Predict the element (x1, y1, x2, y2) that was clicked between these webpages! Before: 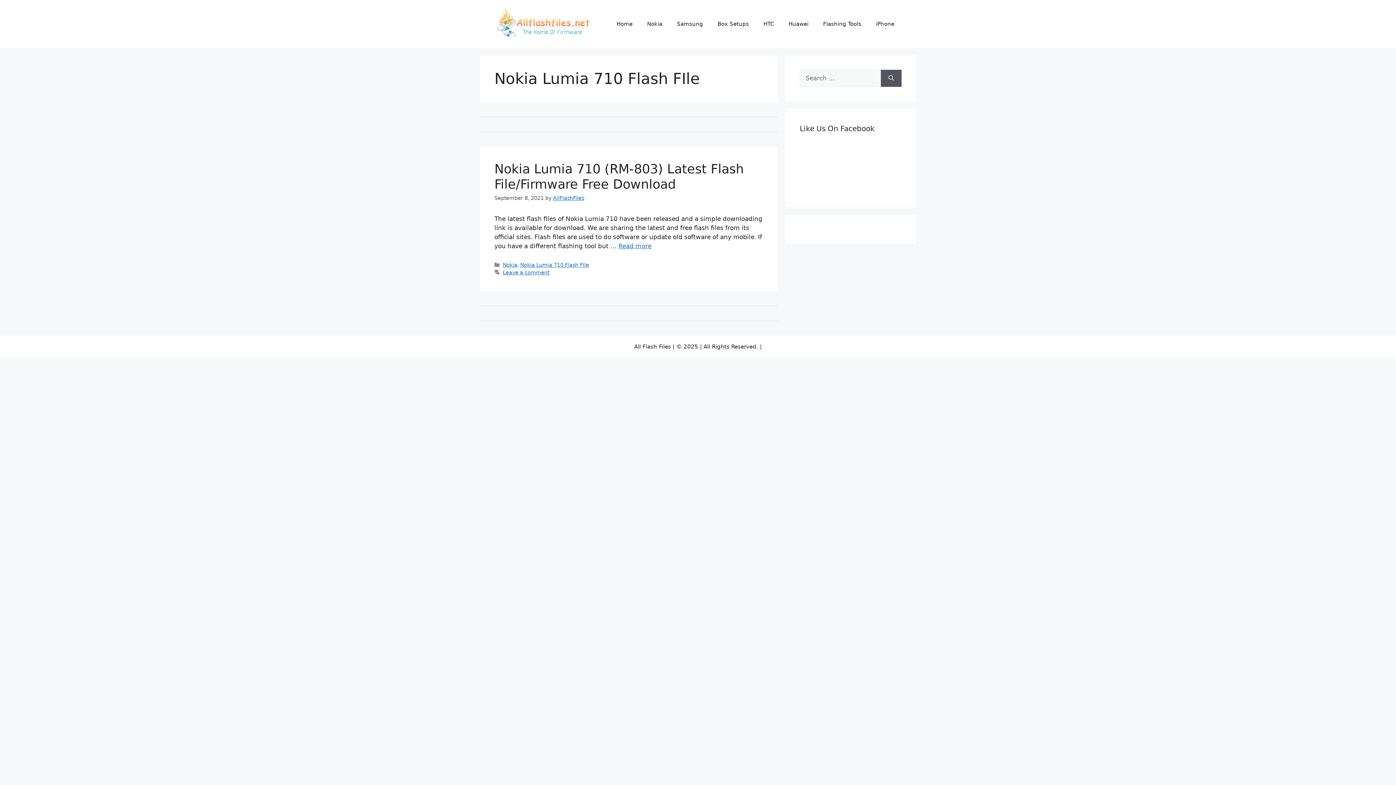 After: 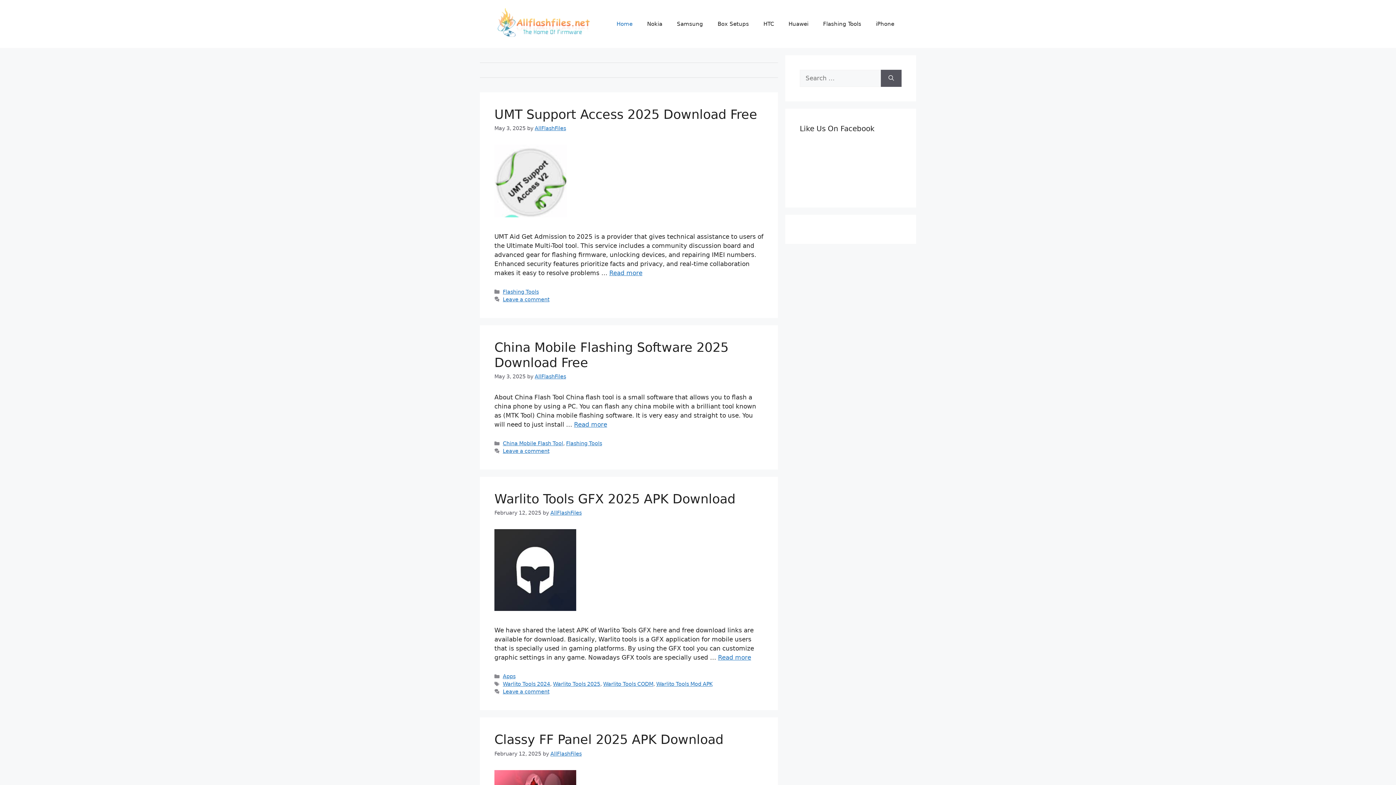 Action: bbox: (494, 32, 592, 39)